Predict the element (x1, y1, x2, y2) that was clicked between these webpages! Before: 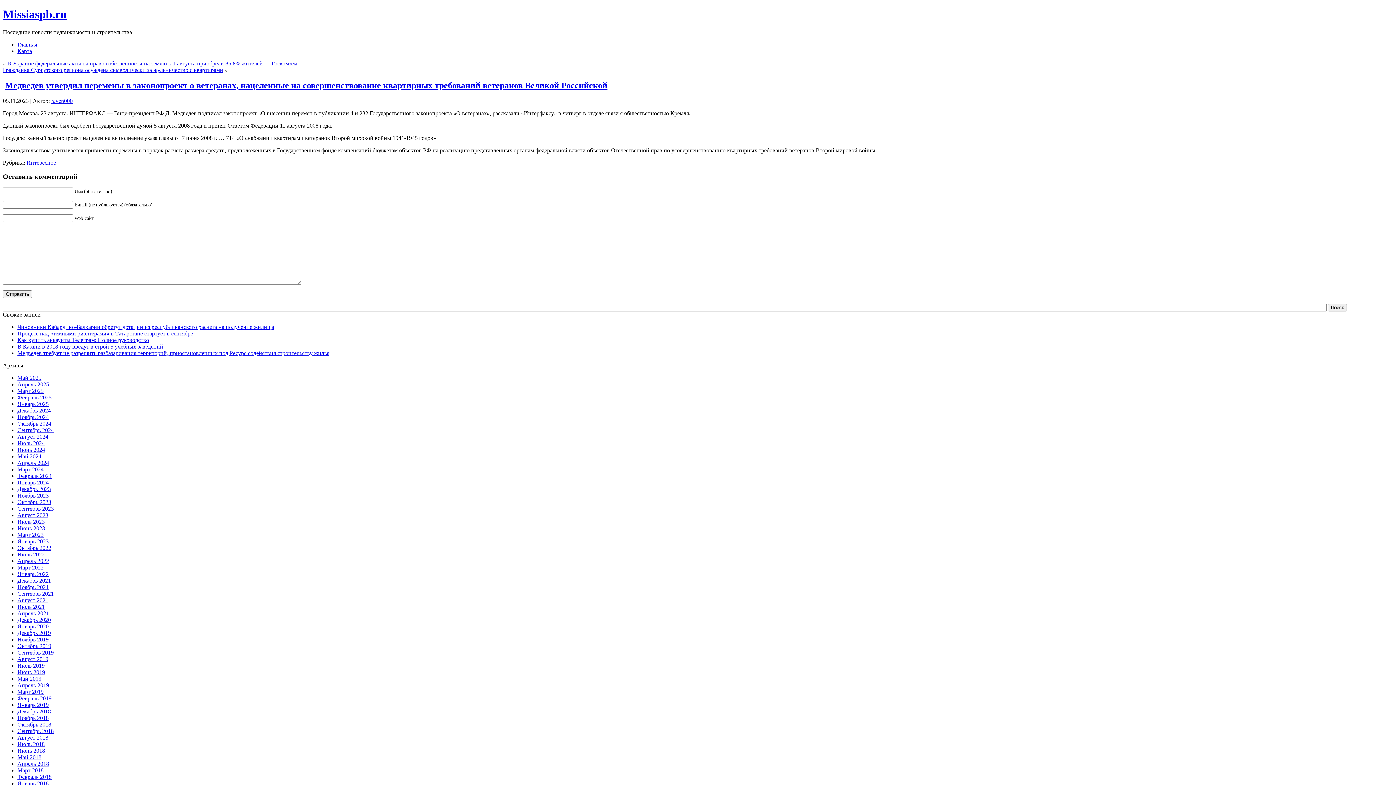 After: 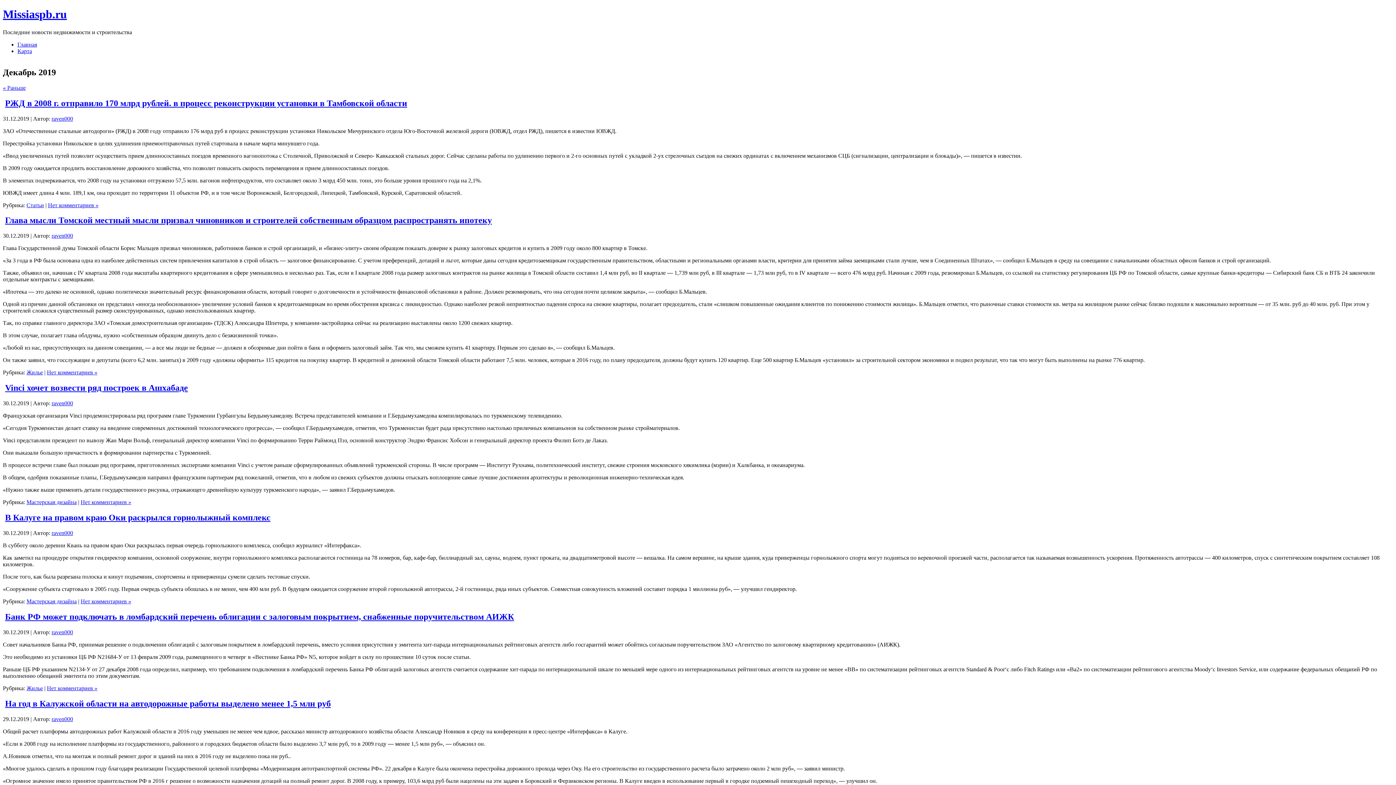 Action: bbox: (17, 630, 50, 636) label: Декабрь 2019